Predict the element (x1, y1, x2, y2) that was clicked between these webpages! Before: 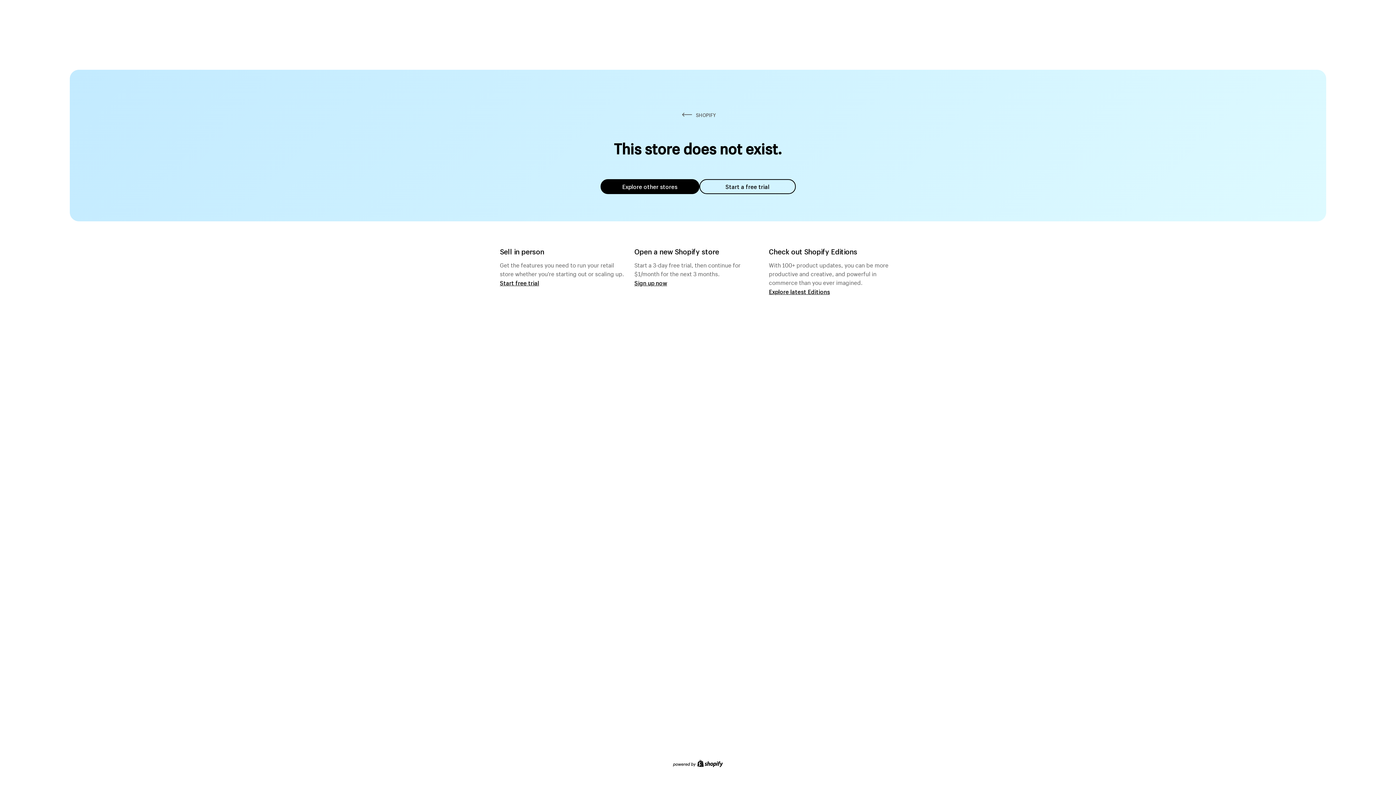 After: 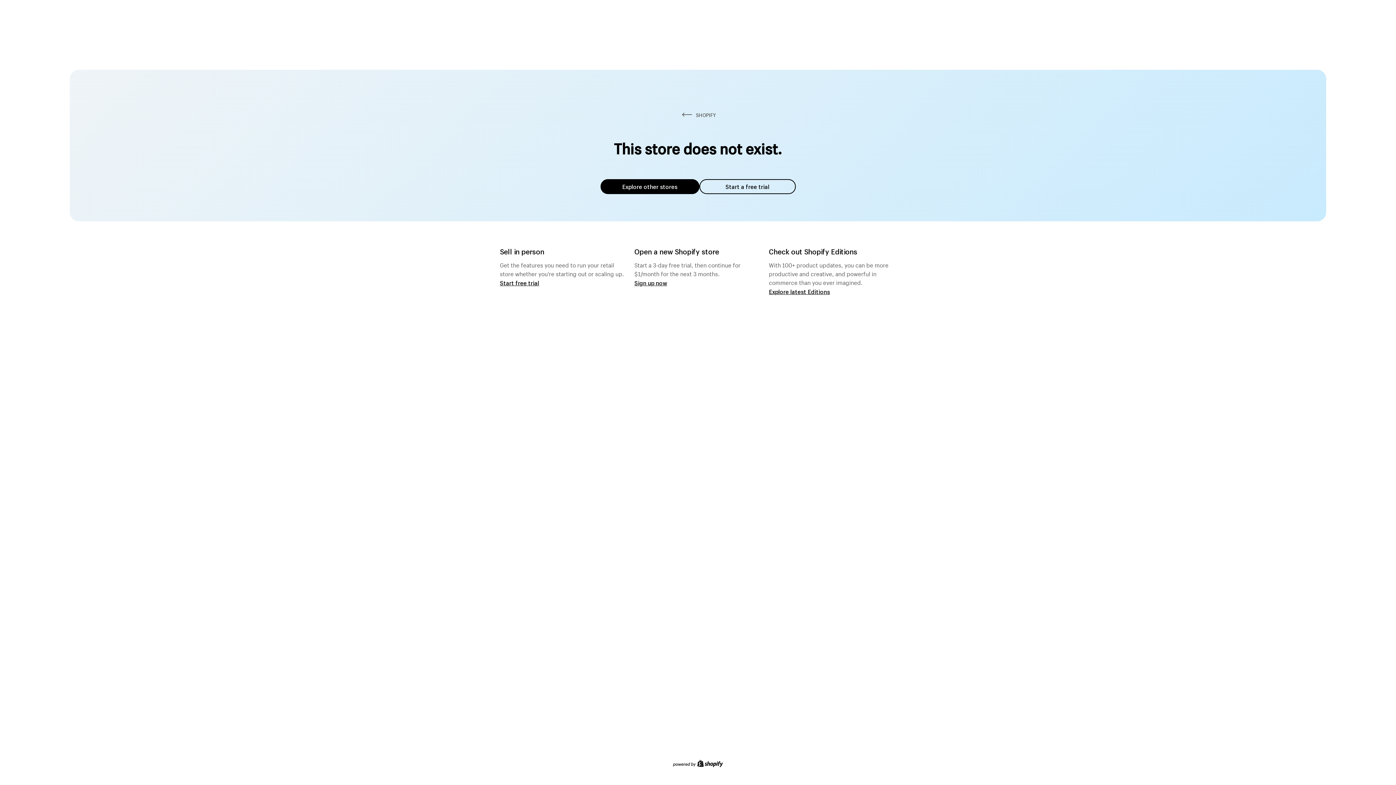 Action: label: Explore other stores bbox: (600, 179, 699, 194)